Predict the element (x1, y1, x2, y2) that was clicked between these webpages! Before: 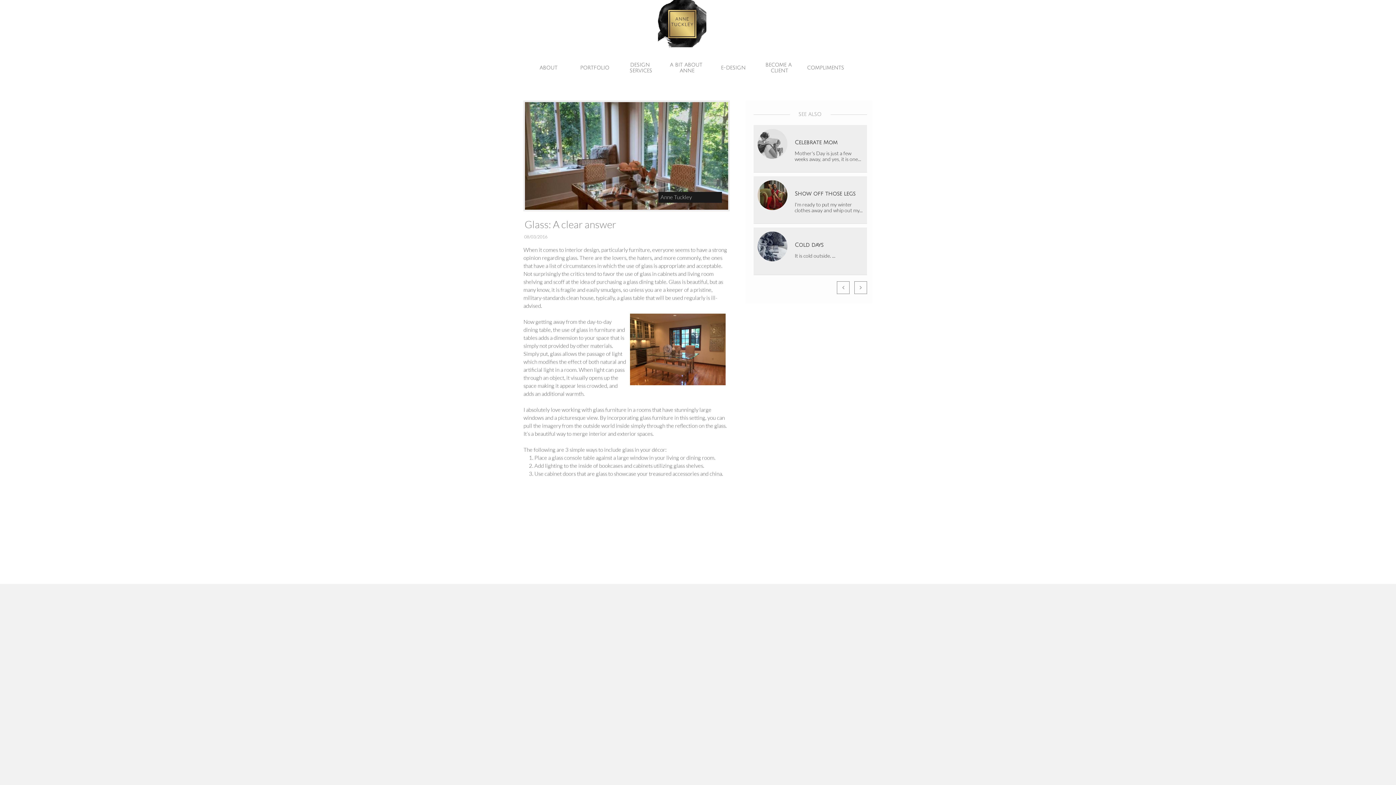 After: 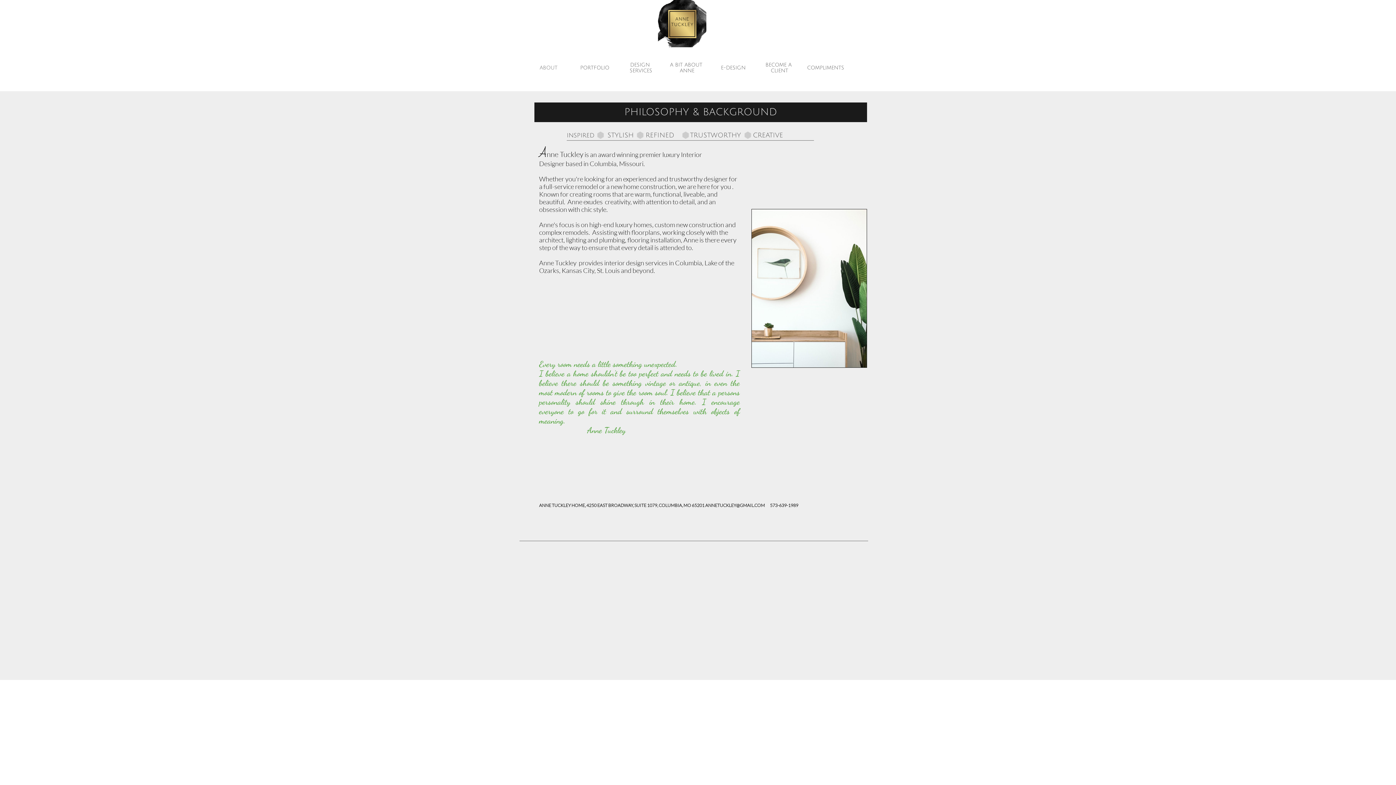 Action: label: ABOUT bbox: (527, 59, 570, 76)